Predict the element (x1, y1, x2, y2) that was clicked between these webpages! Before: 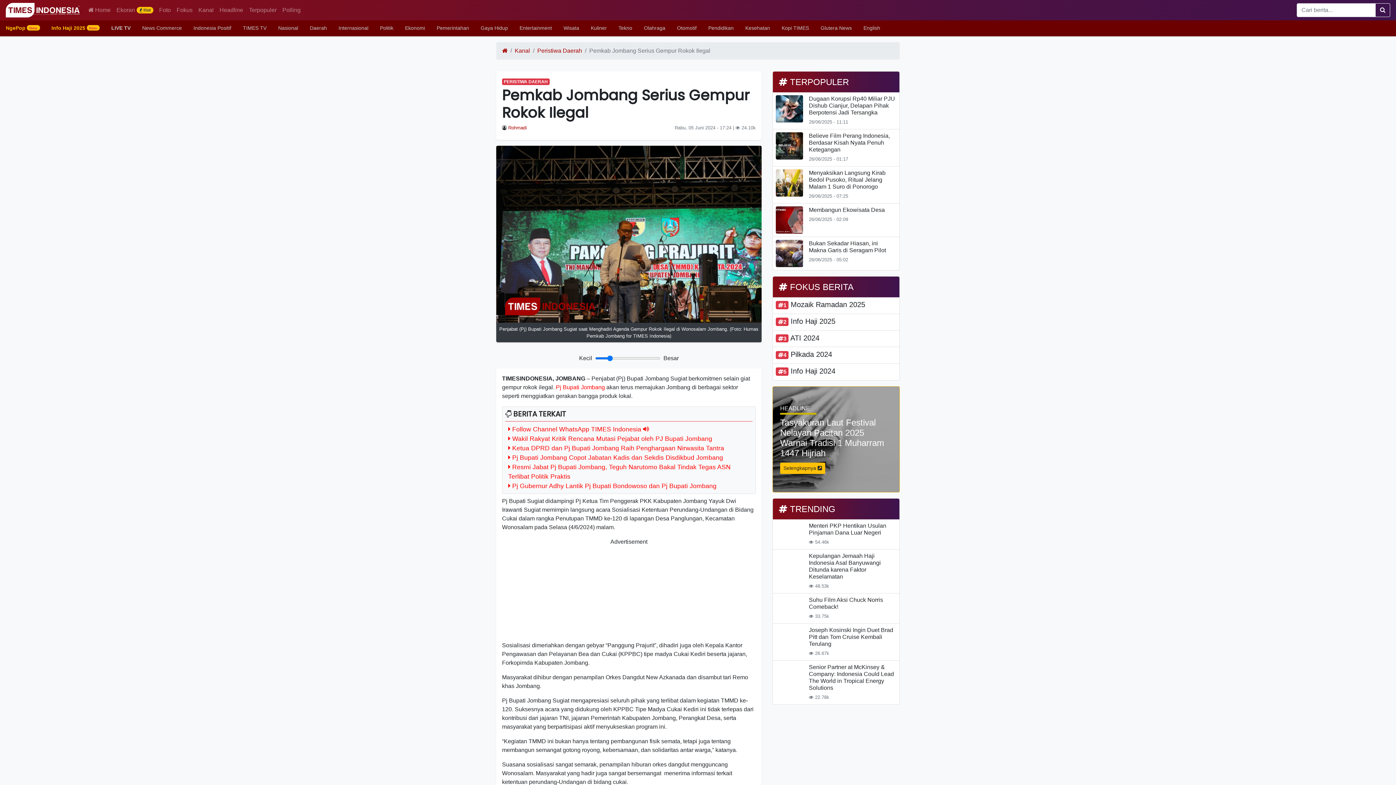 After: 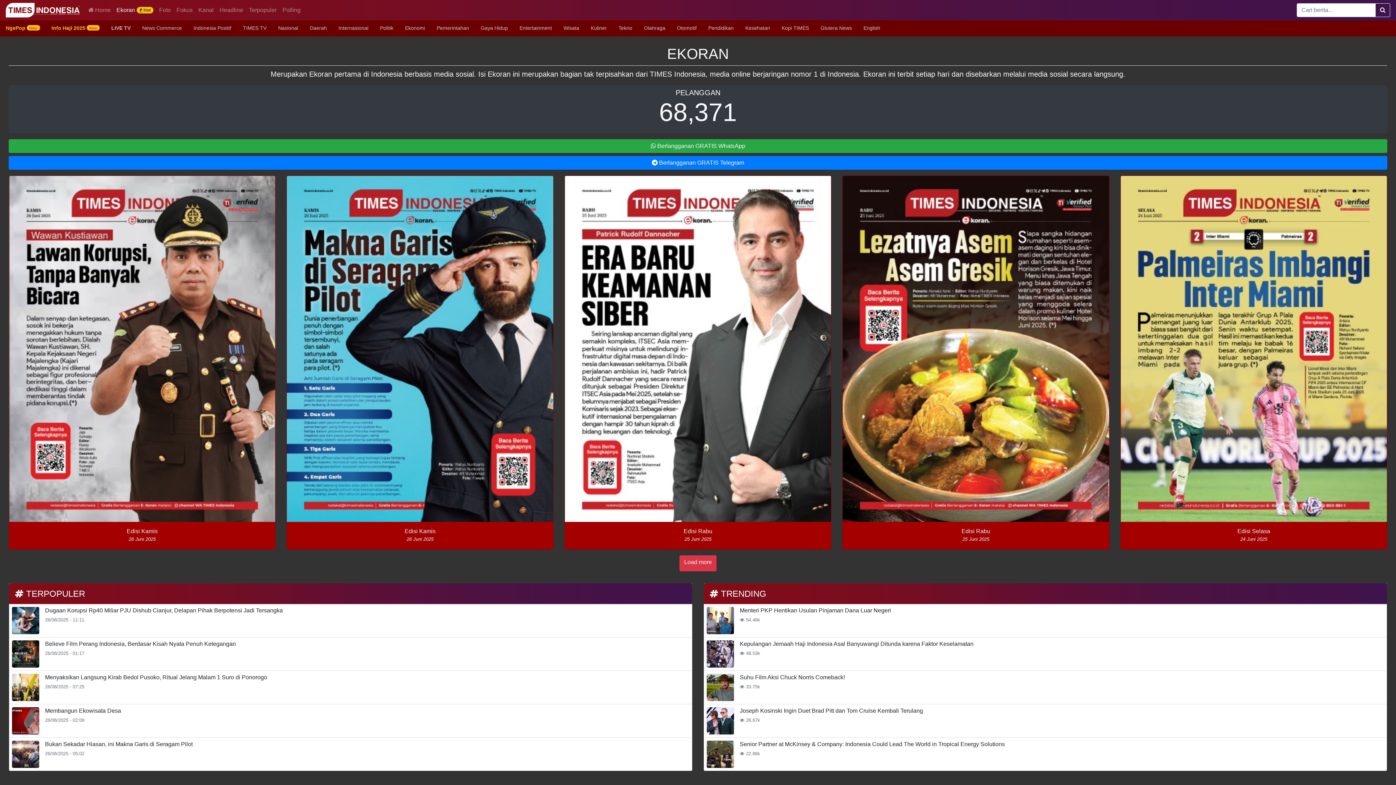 Action: label: Ekoran  Hot bbox: (113, 2, 156, 17)